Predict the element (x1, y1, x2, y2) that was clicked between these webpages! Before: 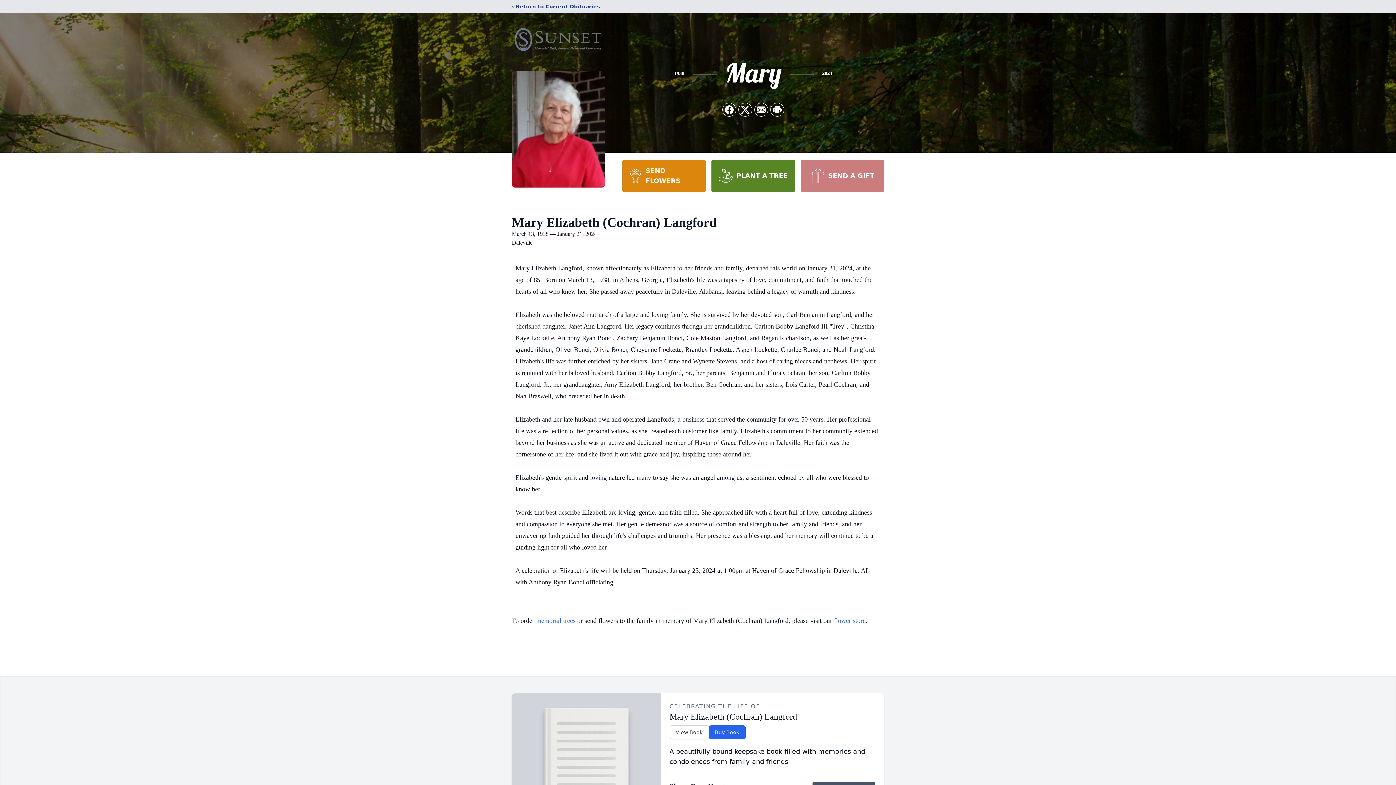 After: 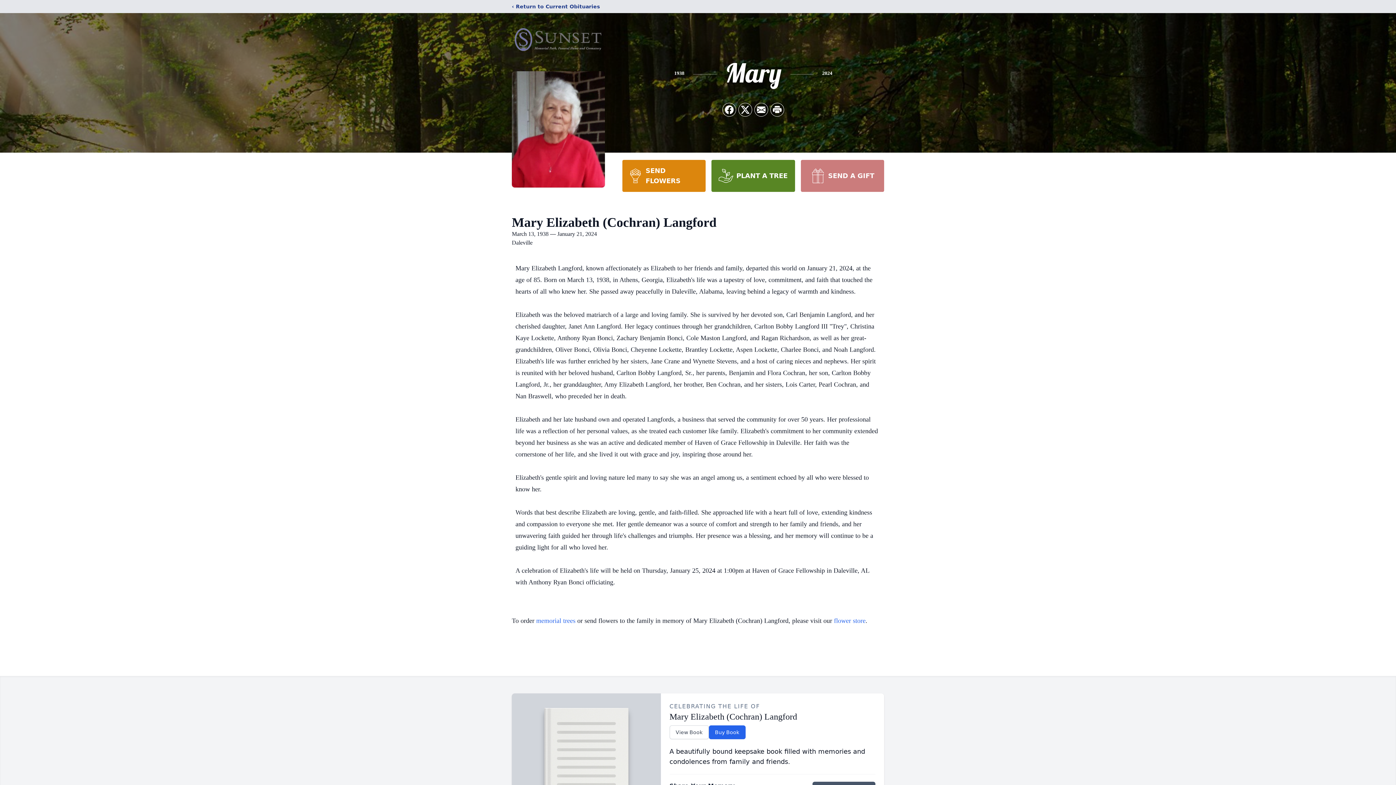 Action: bbox: (622, 160, 705, 192) label: SEND FLOWERS